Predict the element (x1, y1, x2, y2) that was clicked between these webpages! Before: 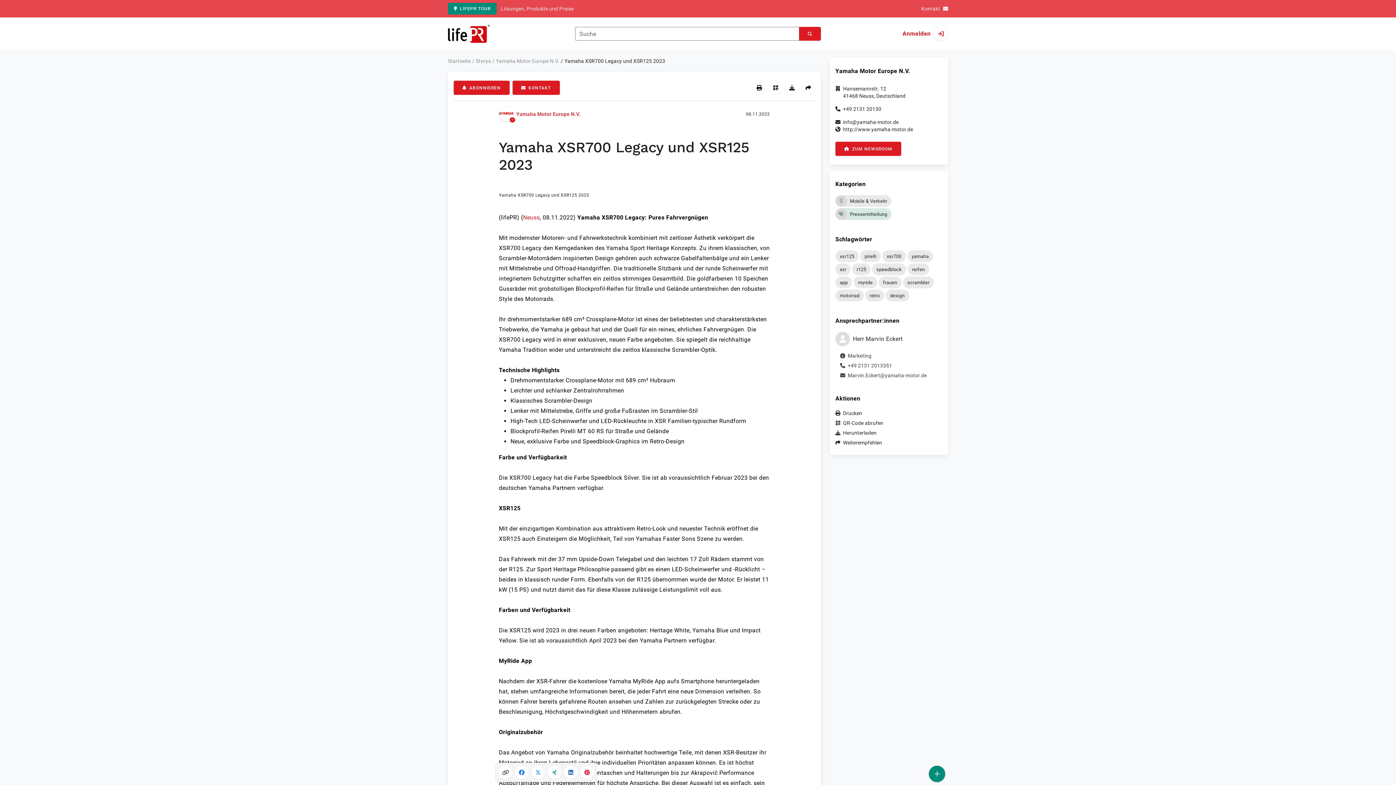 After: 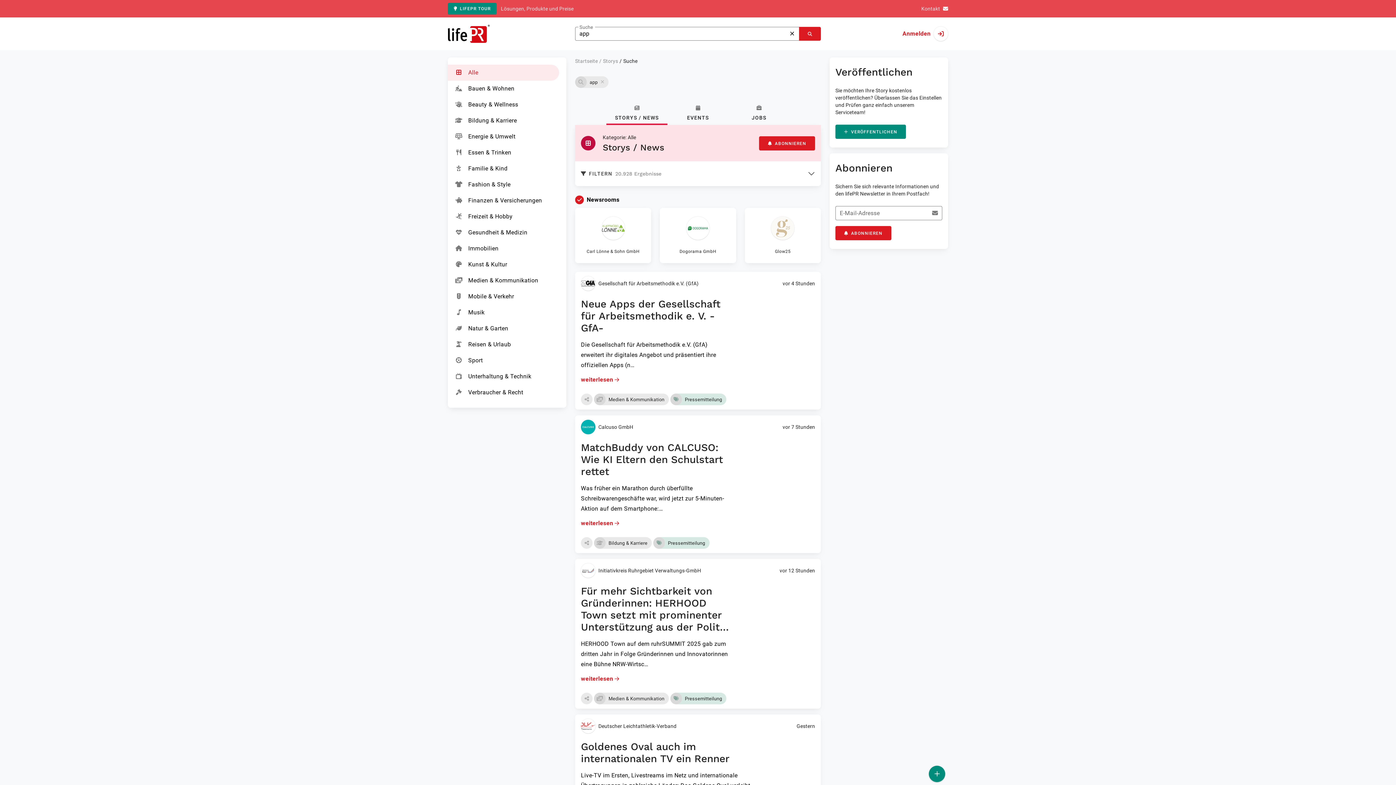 Action: label: app bbox: (835, 276, 852, 288)